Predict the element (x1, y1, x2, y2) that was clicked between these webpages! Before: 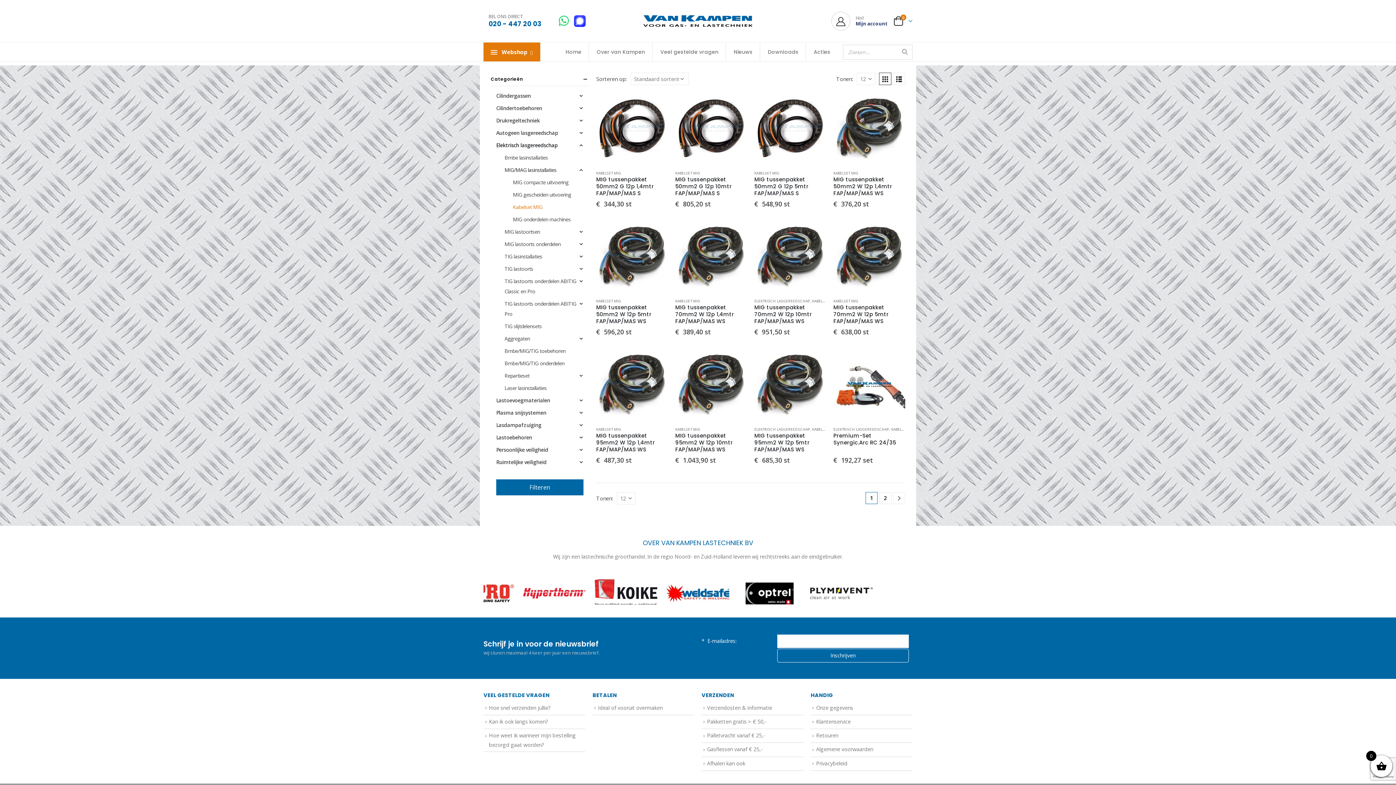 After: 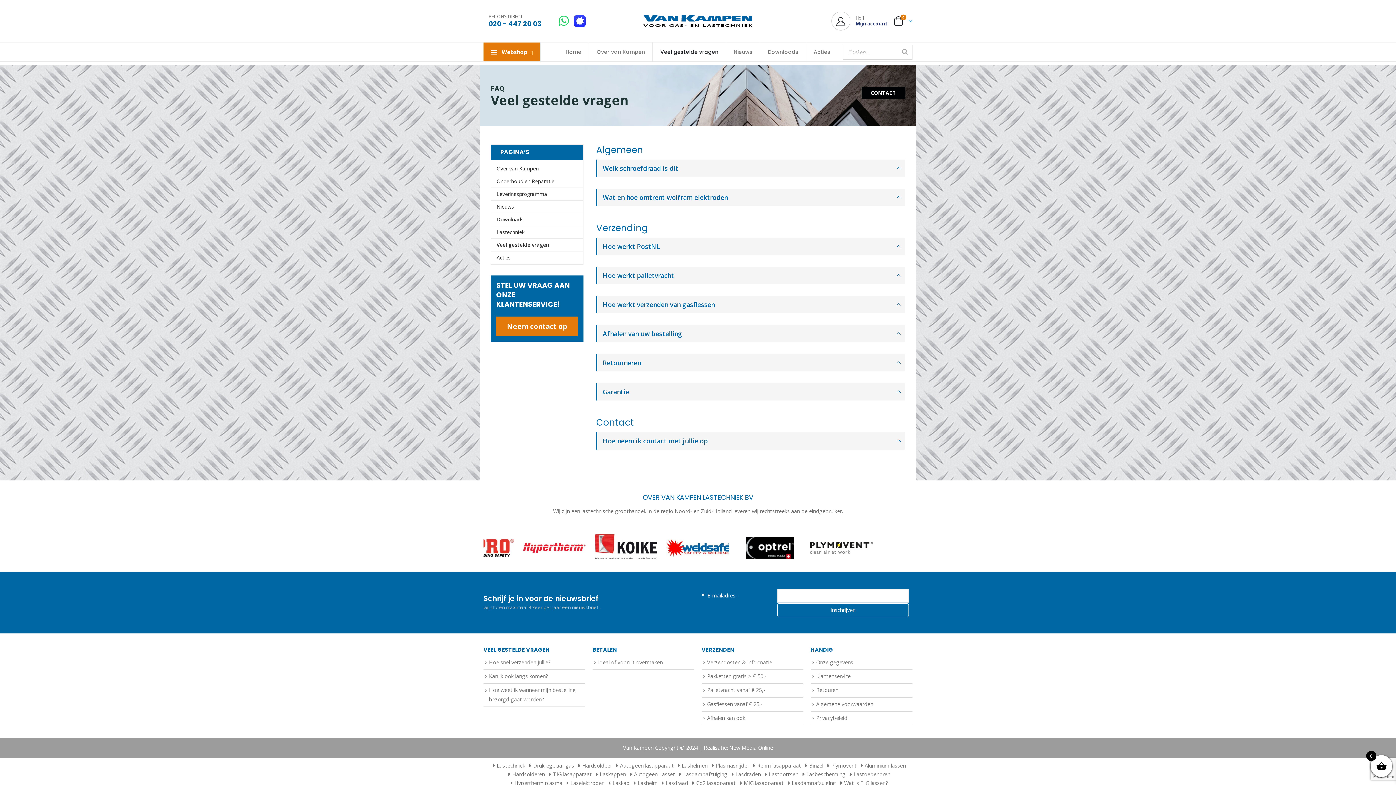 Action: bbox: (653, 42, 726, 61) label: Veel gestelde vragen